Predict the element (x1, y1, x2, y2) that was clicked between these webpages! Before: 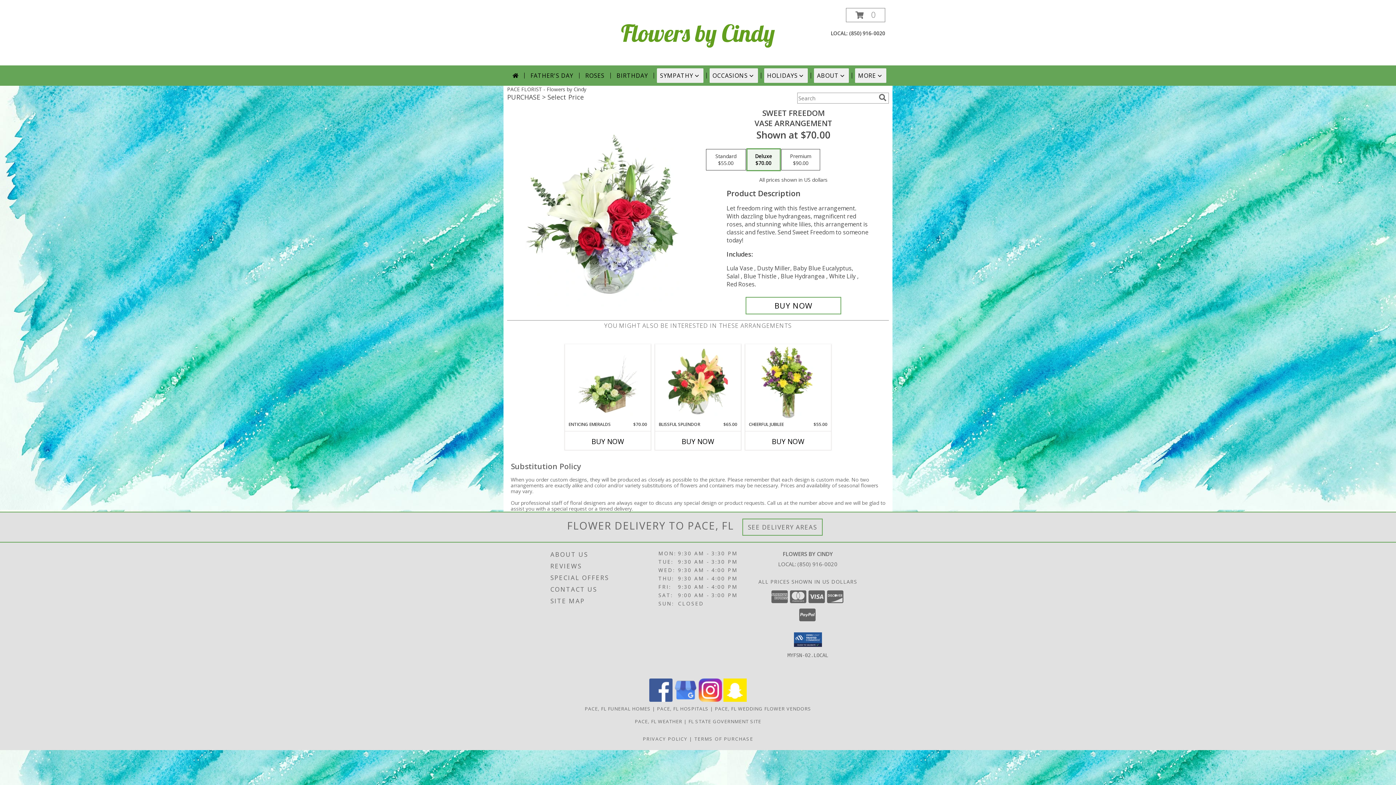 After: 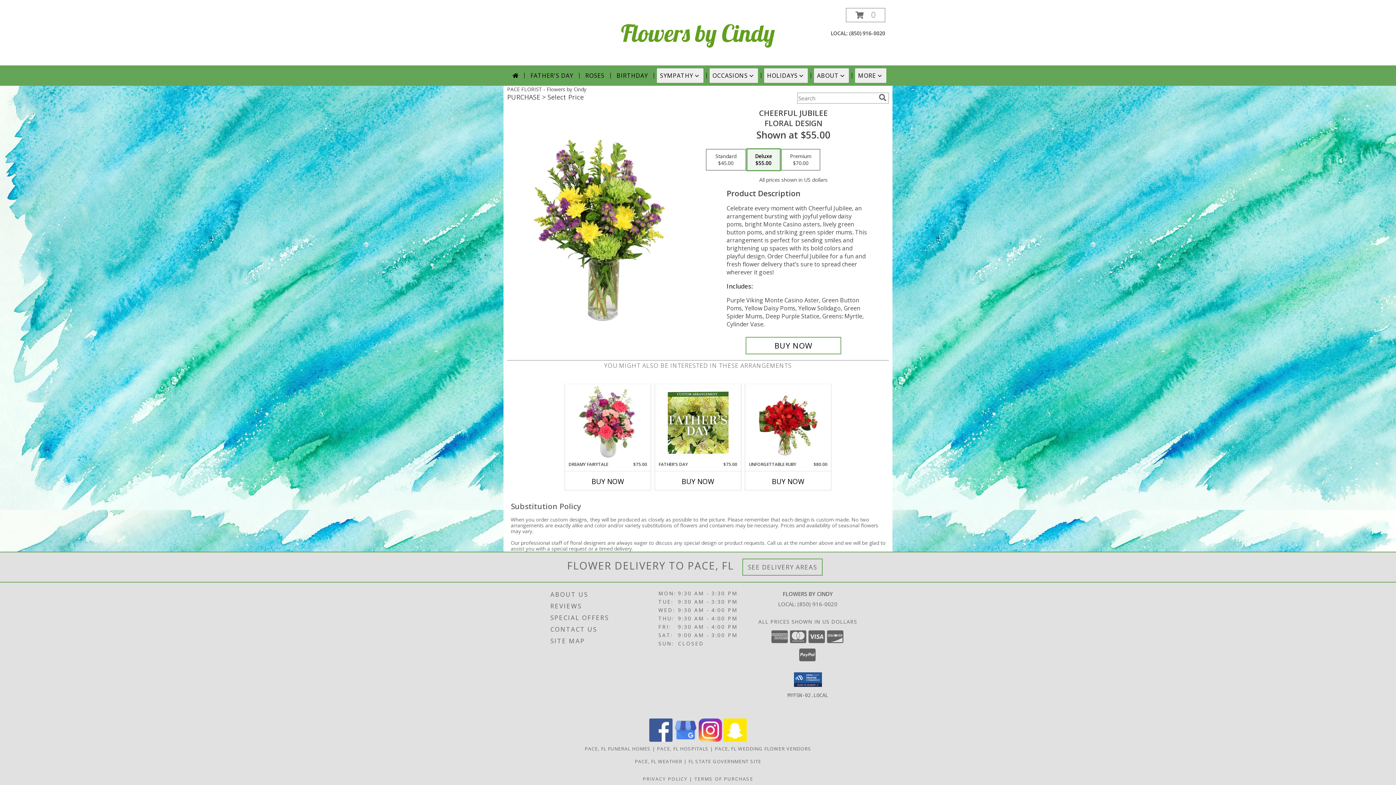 Action: label: View Cheerful Jubilee Floral Design Info bbox: (758, 346, 818, 419)